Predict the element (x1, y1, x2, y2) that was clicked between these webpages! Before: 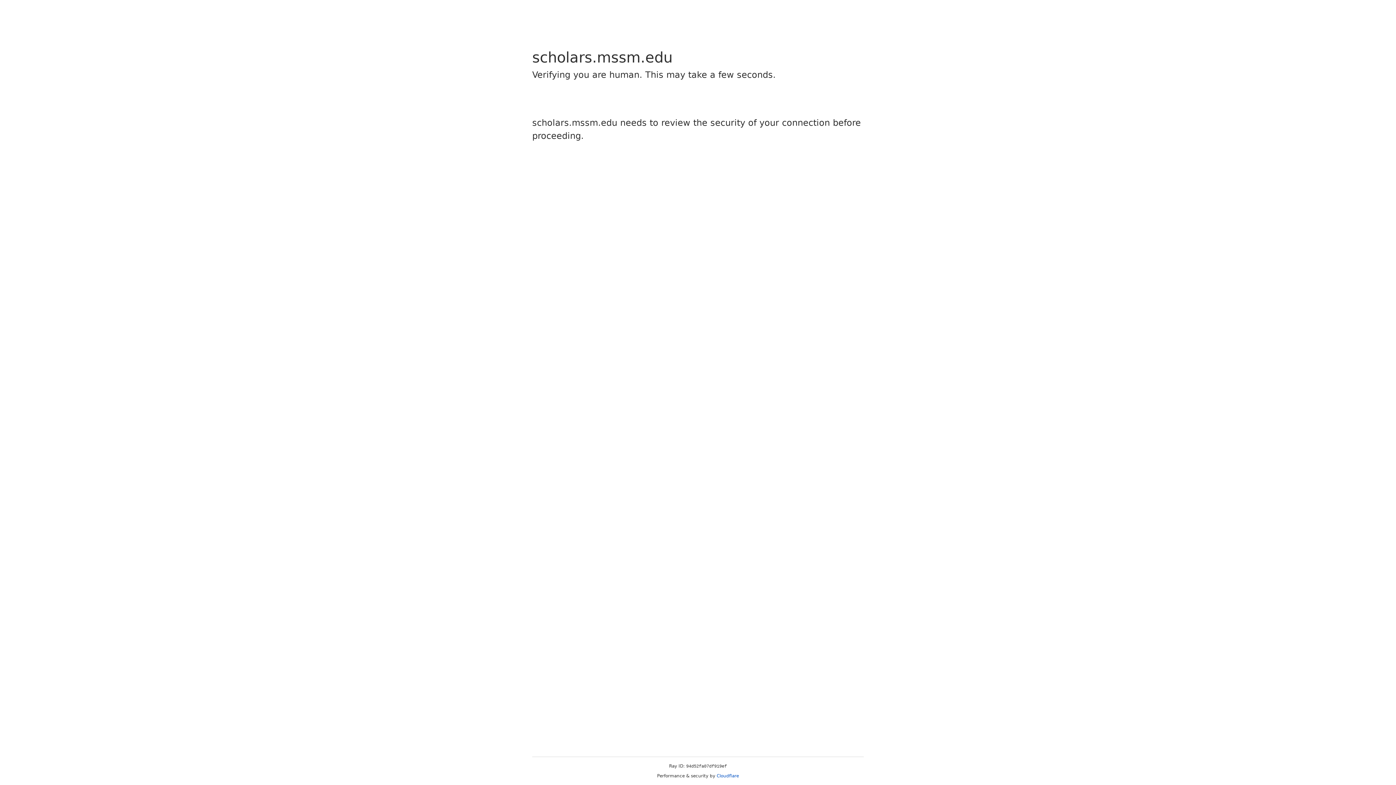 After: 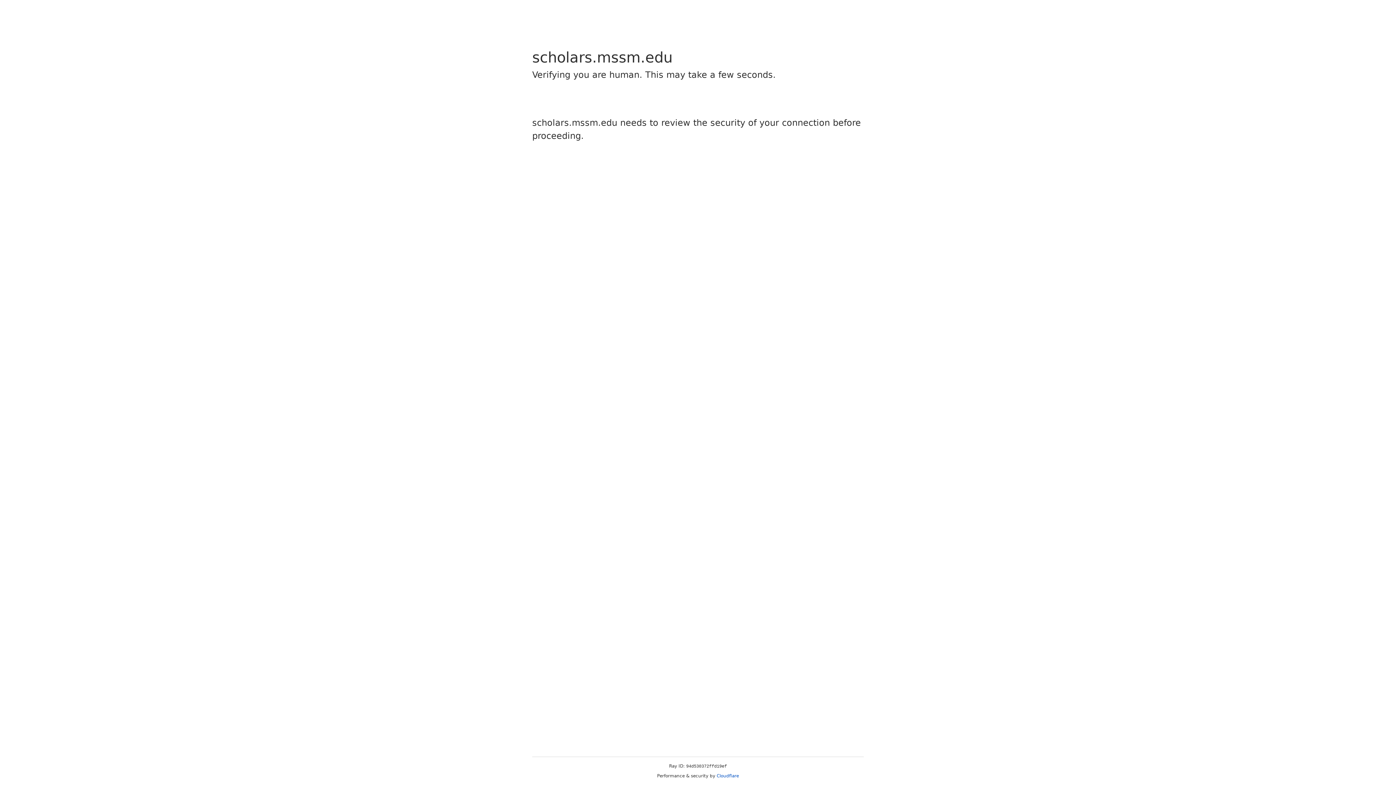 Action: bbox: (716, 773, 739, 778) label: Cloudflare